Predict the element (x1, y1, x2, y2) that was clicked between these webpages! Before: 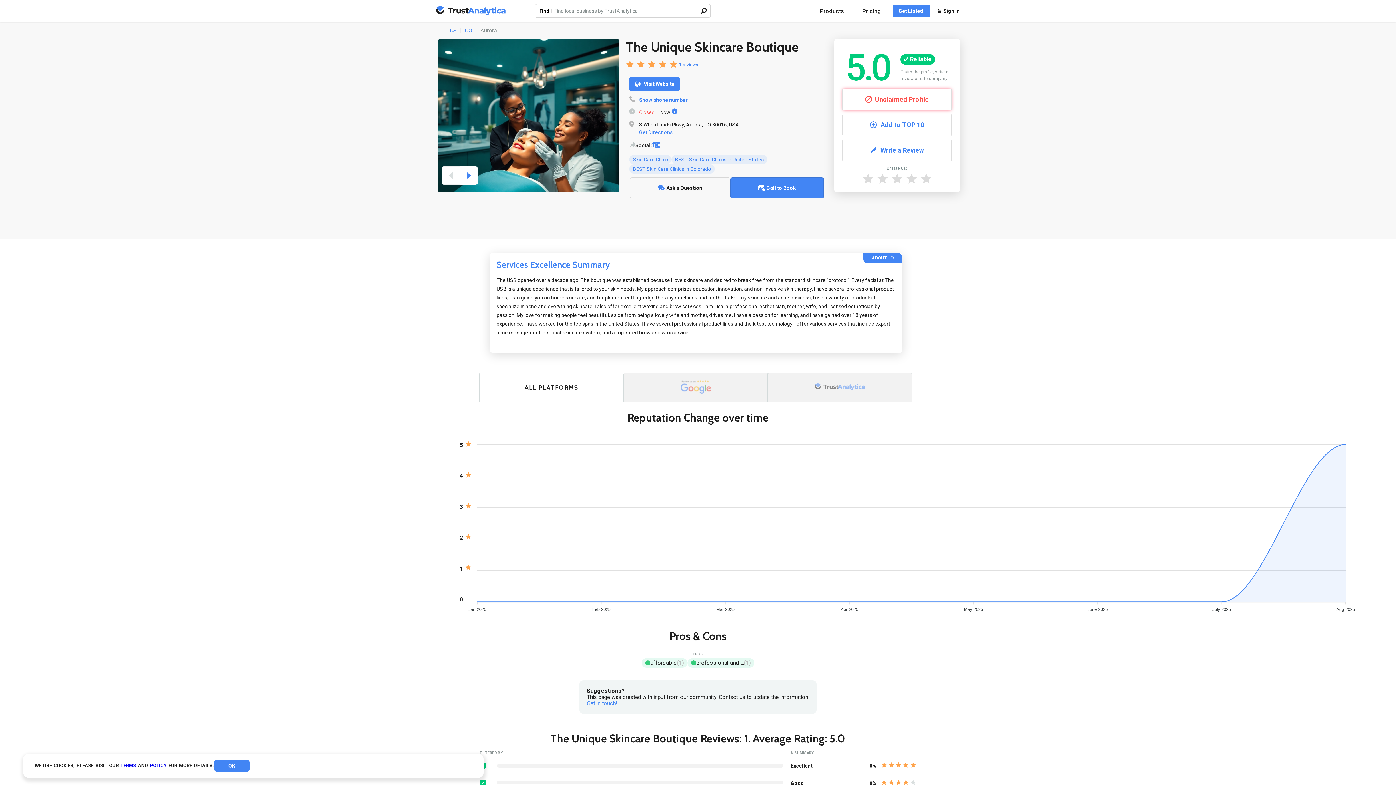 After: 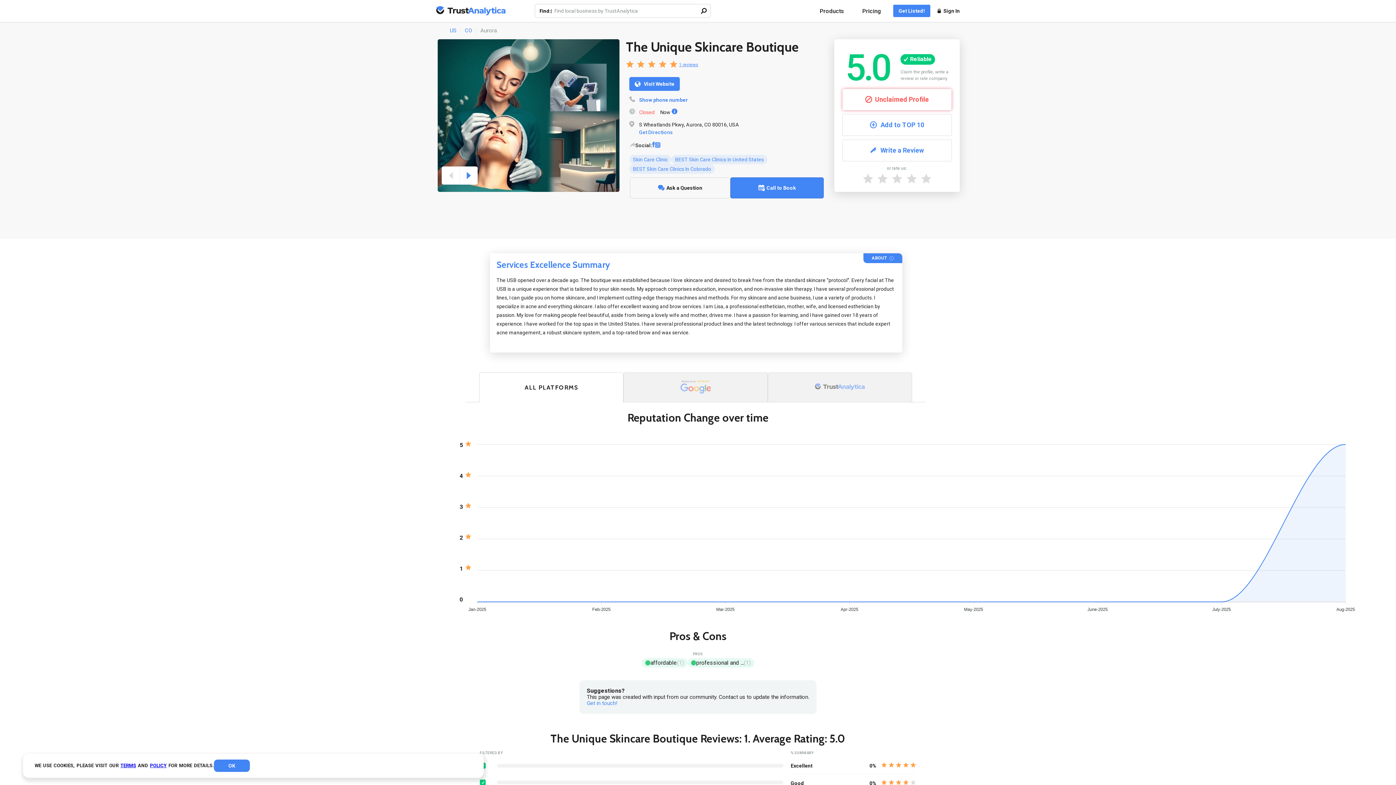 Action: bbox: (149, 763, 166, 768) label: POLICY